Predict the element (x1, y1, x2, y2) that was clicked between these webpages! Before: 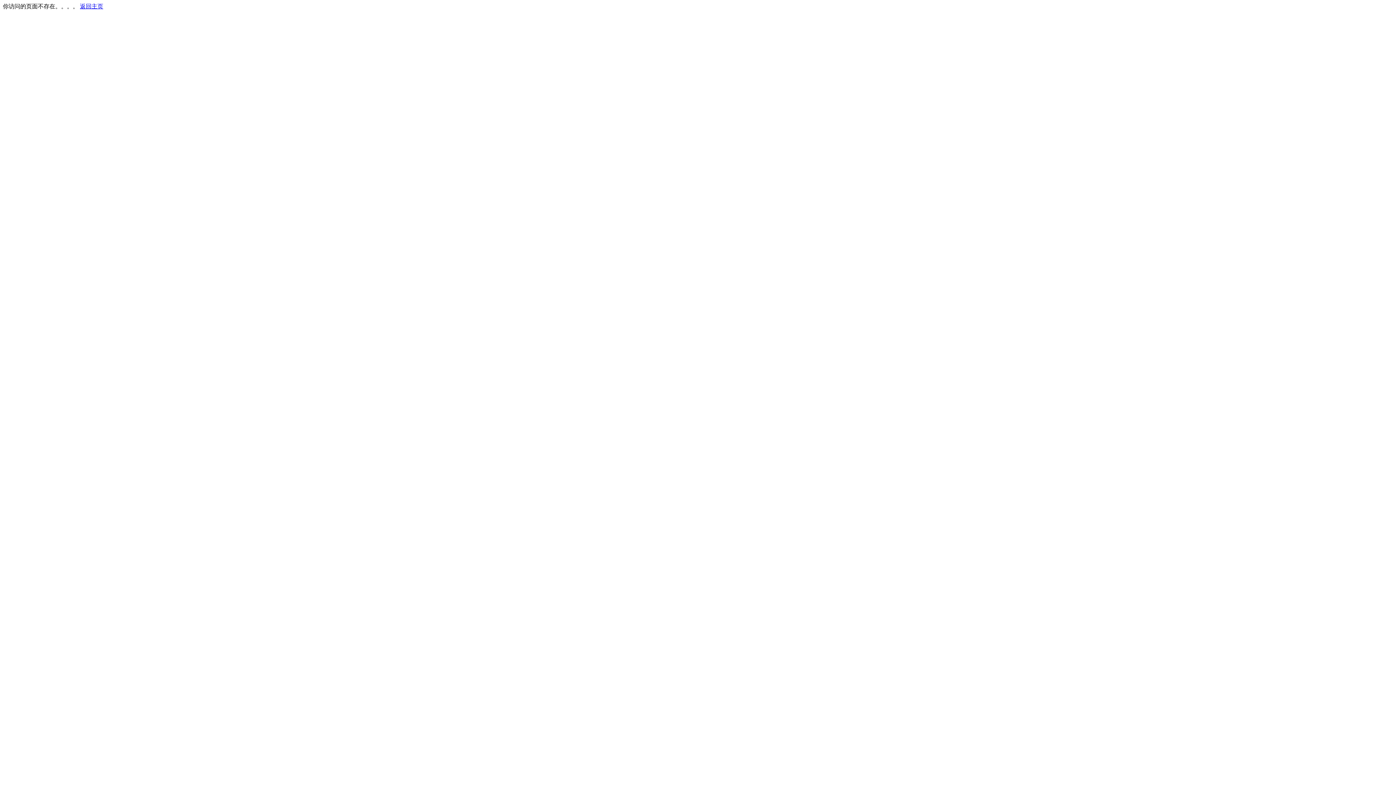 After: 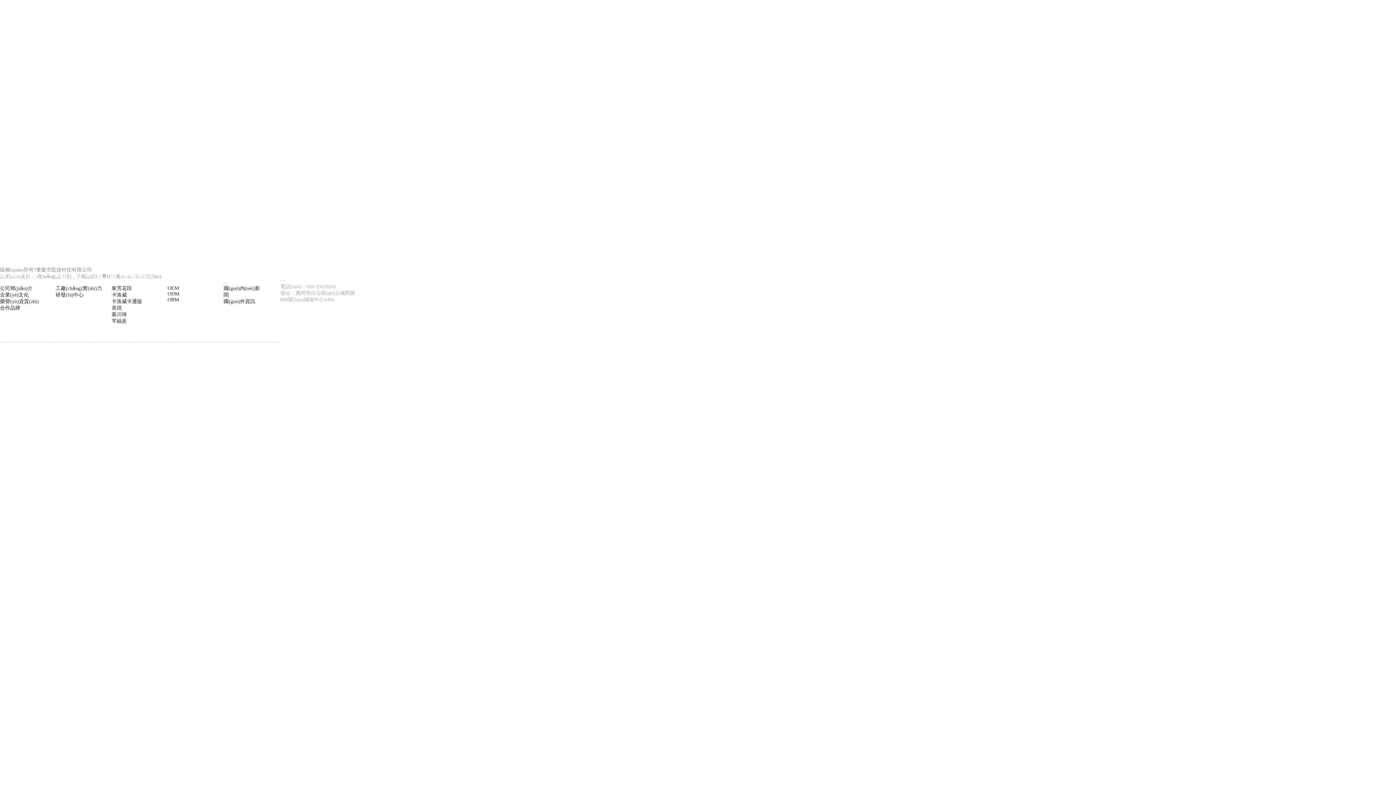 Action: bbox: (80, 3, 103, 9) label: 返回主页